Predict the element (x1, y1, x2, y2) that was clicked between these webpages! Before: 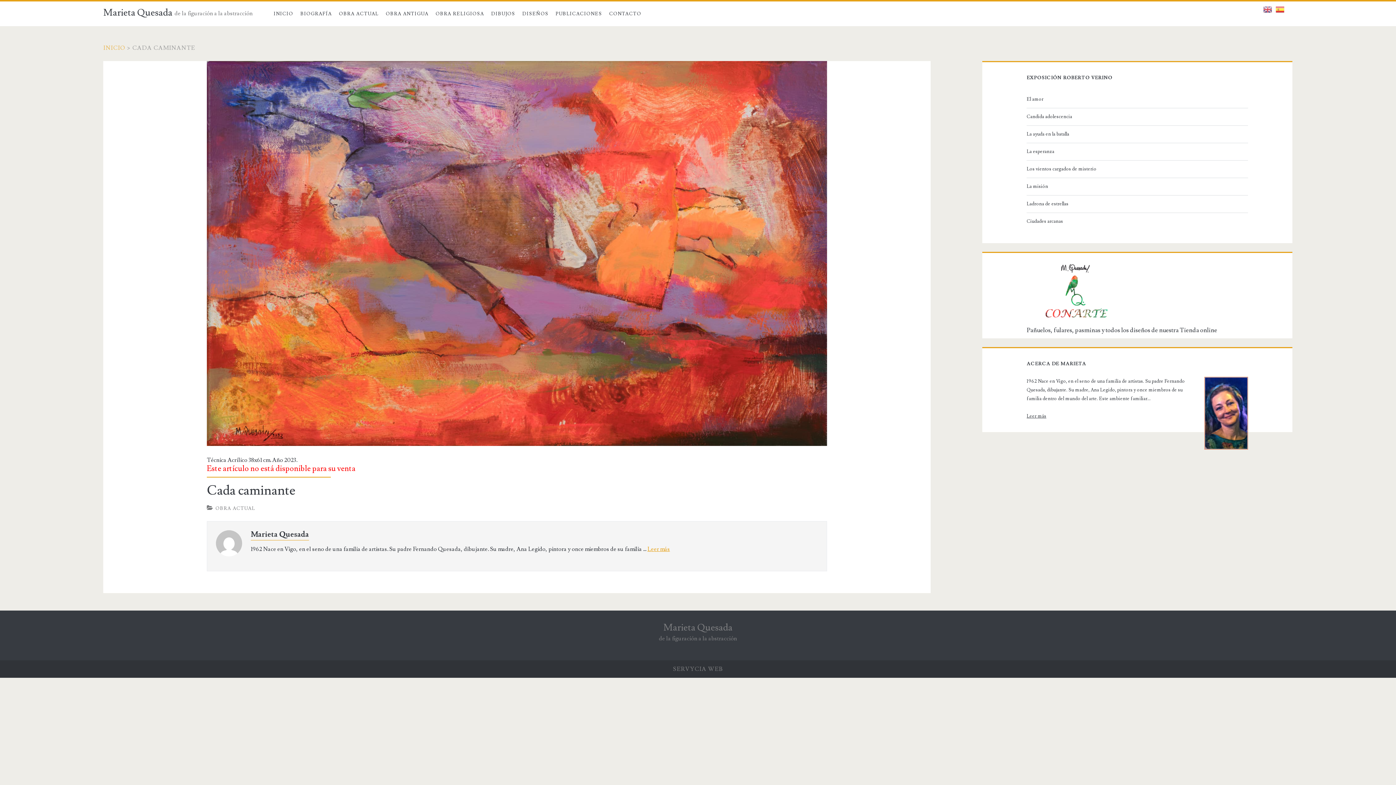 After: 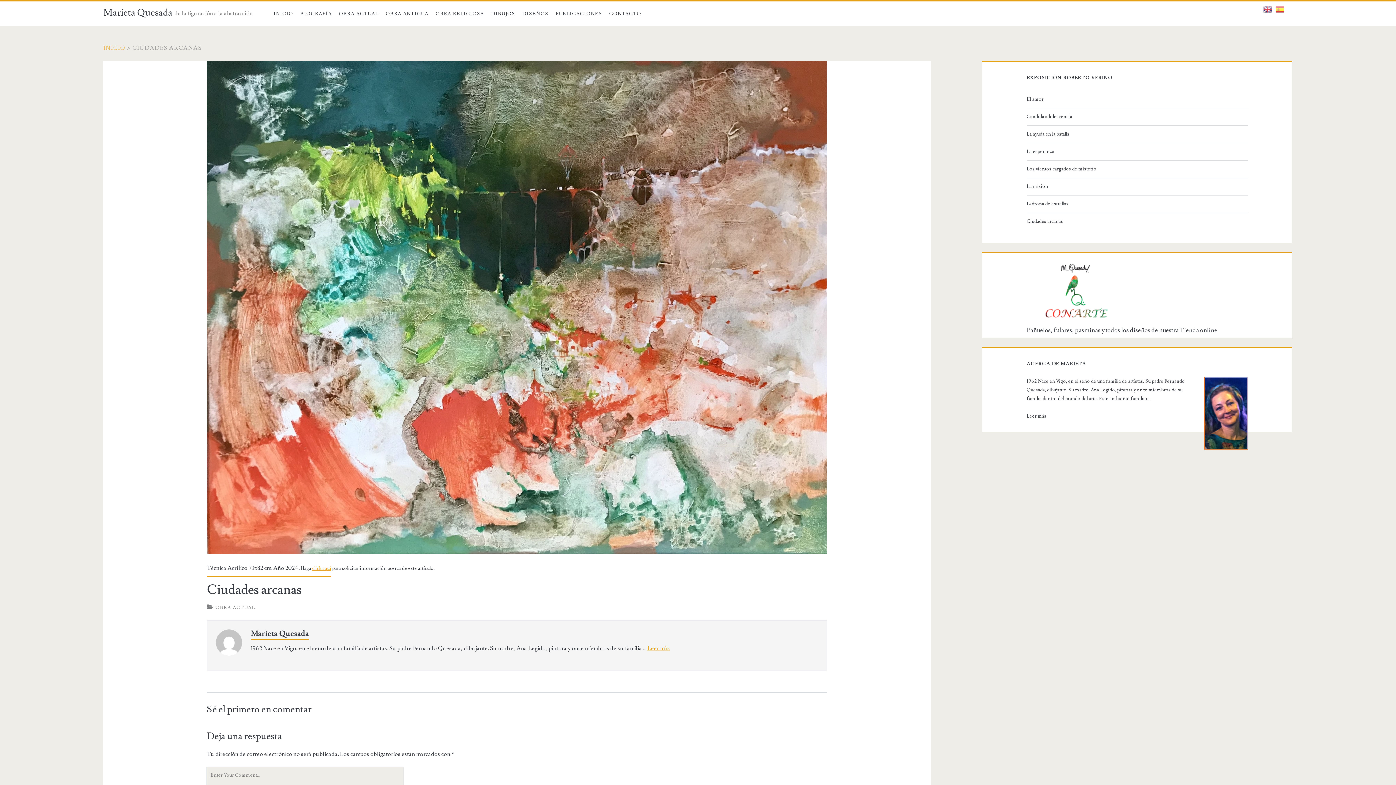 Action: label: Ciudades arcanas bbox: (1026, 217, 1245, 225)